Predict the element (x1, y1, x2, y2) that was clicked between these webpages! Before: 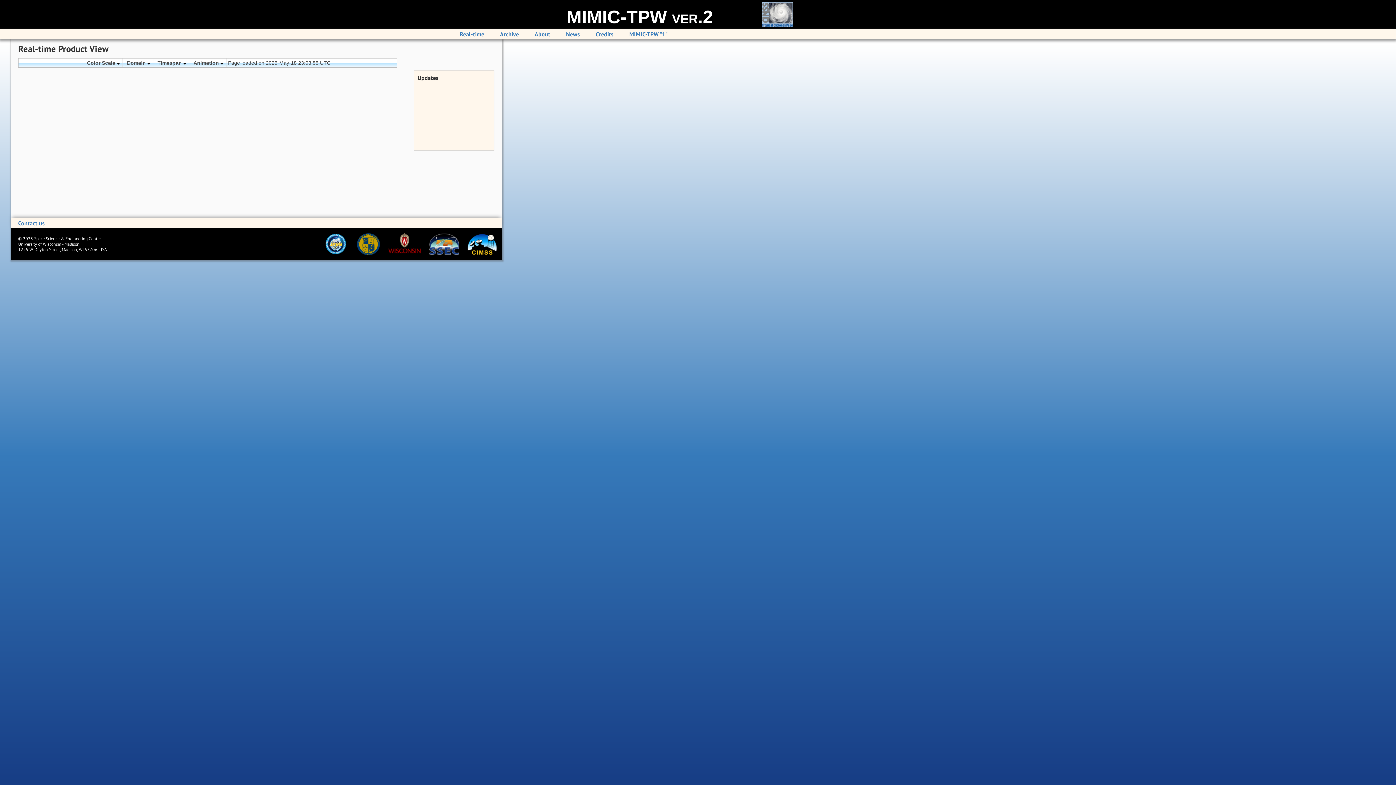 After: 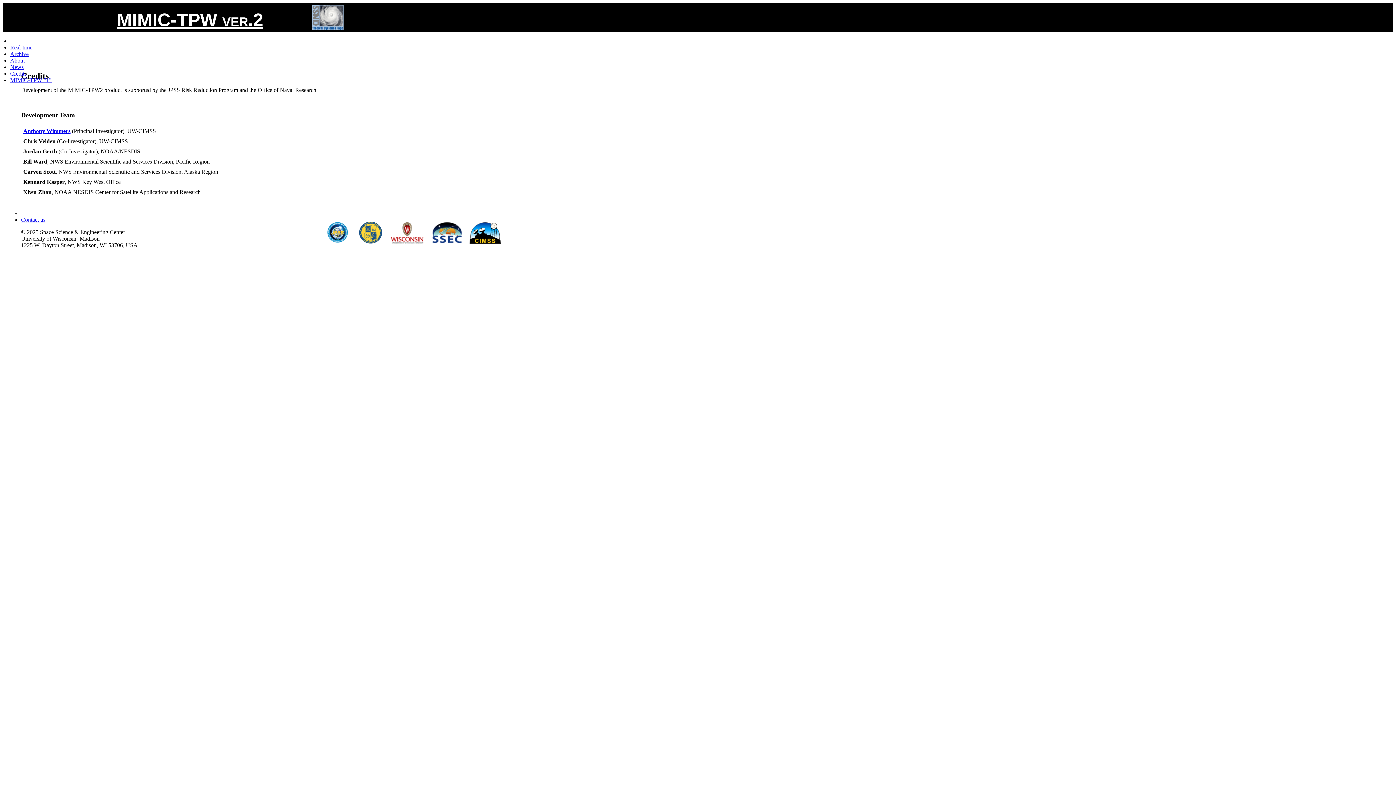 Action: bbox: (595, 30, 613, 37) label: Credits